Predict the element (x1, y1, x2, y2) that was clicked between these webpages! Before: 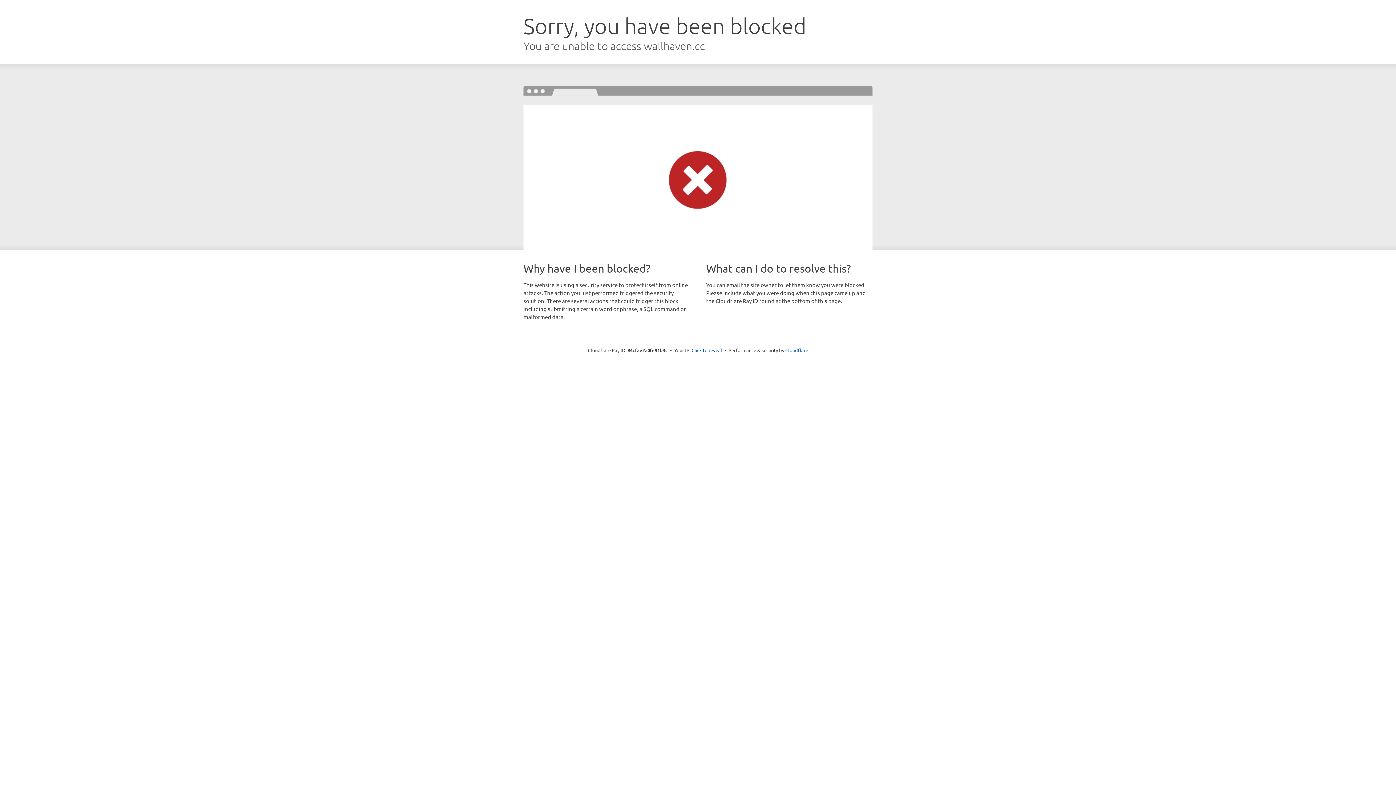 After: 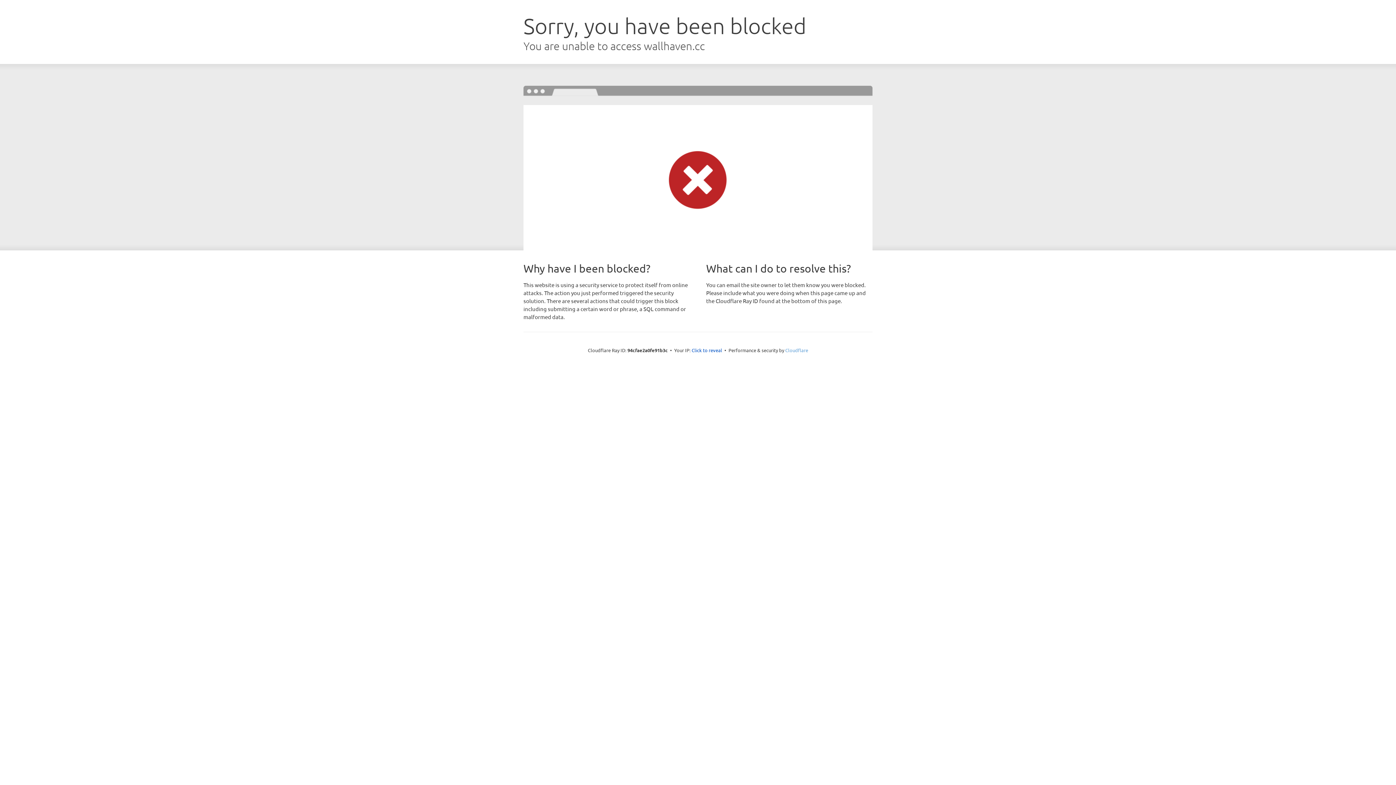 Action: bbox: (785, 347, 808, 353) label: Cloudflare